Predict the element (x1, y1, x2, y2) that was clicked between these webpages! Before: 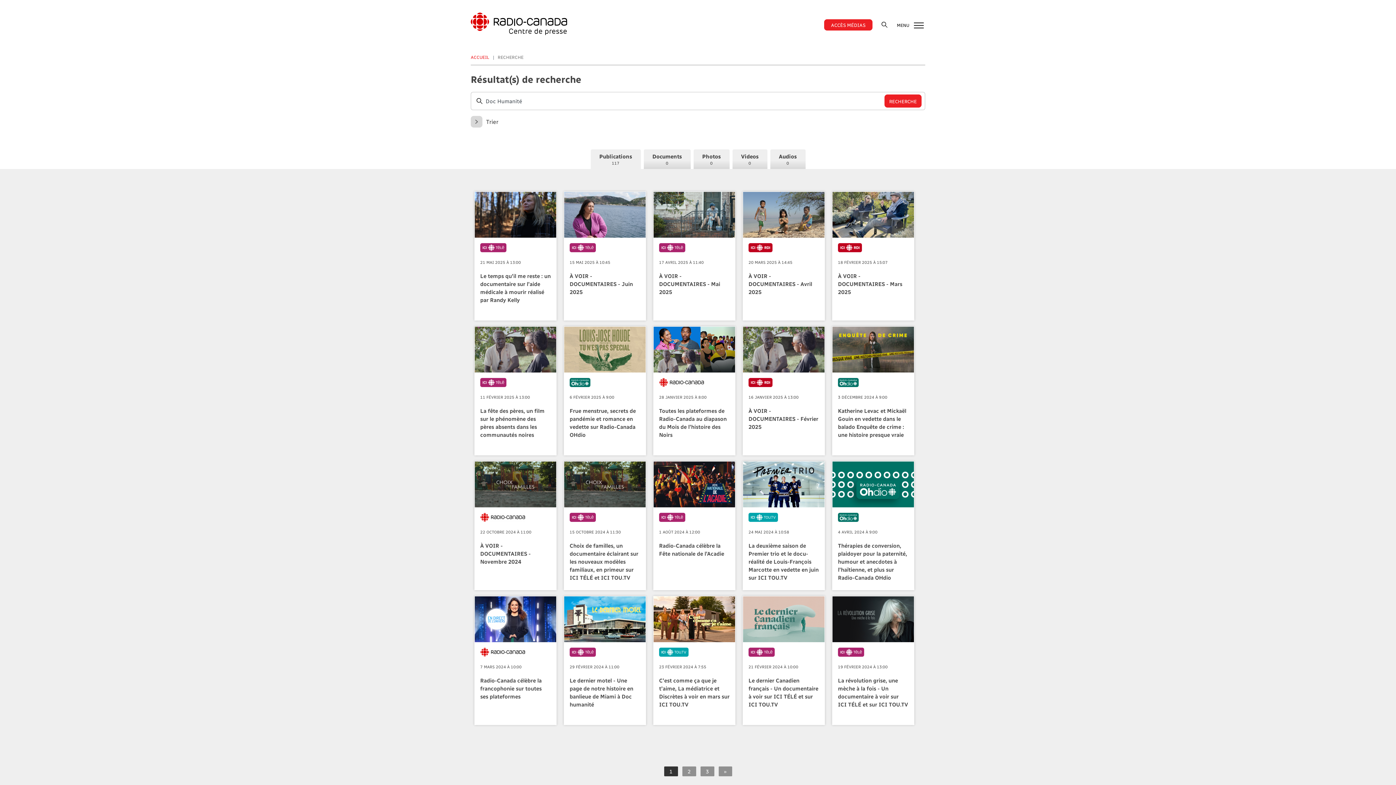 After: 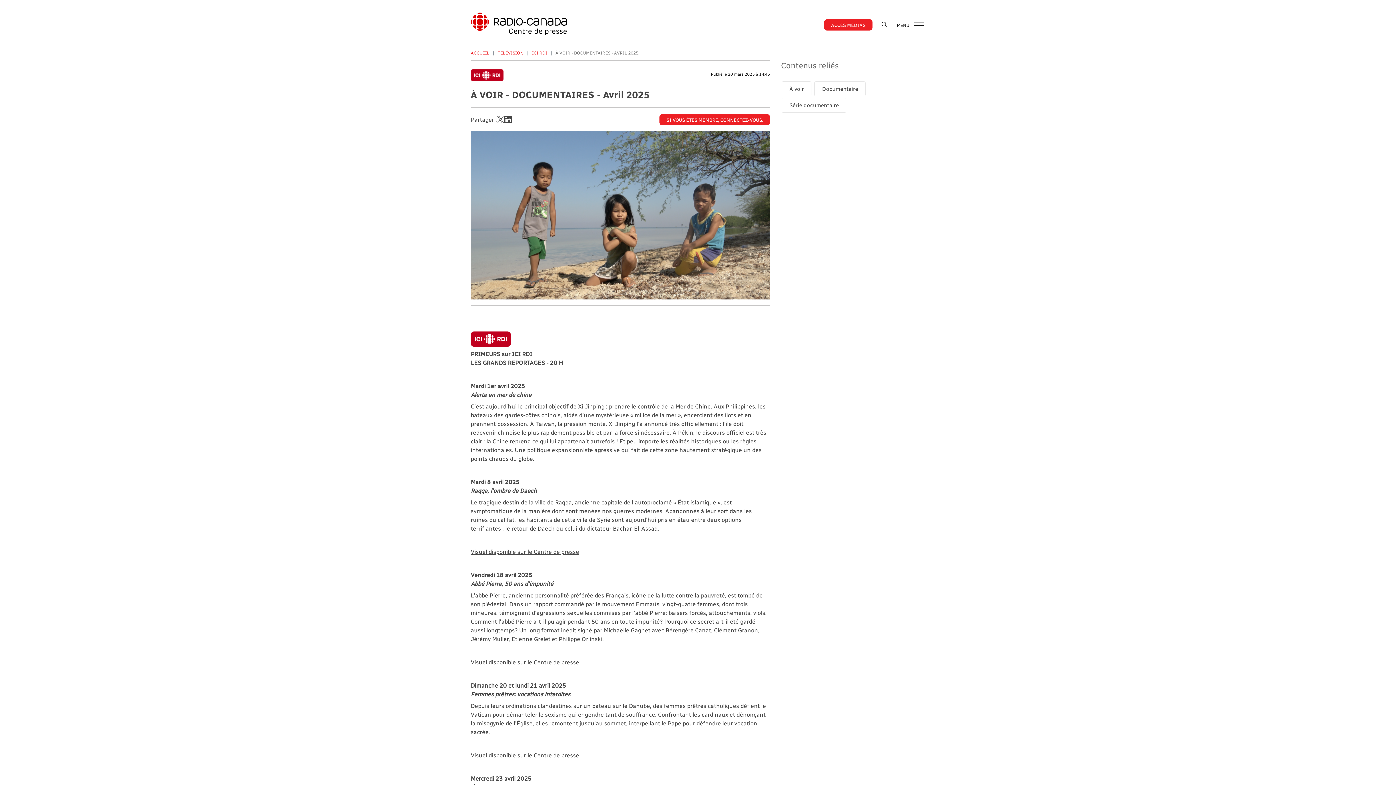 Action: bbox: (743, 192, 824, 301) label: 20 MARS 2025 À 14:45

À VOIR - DOCUMENTAIRES - Avril 2025